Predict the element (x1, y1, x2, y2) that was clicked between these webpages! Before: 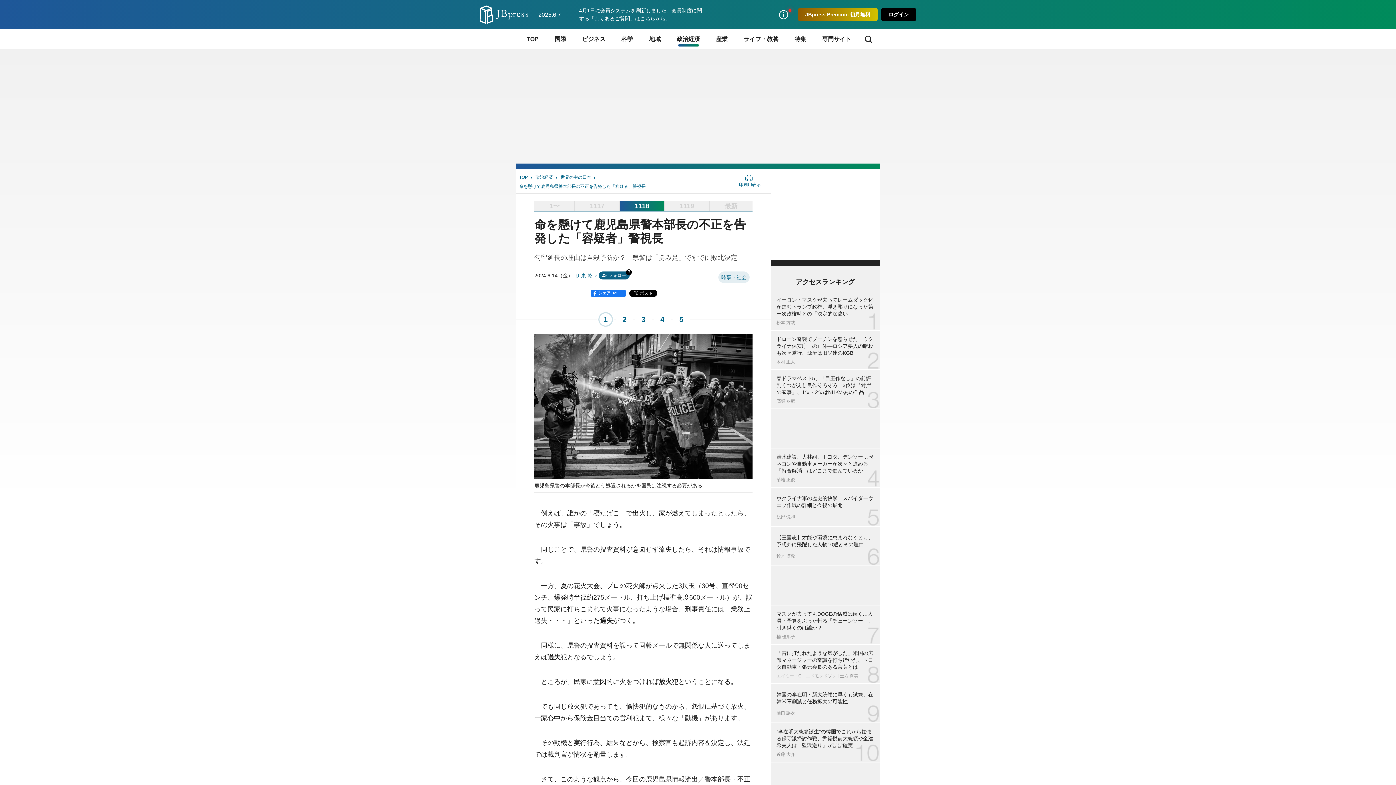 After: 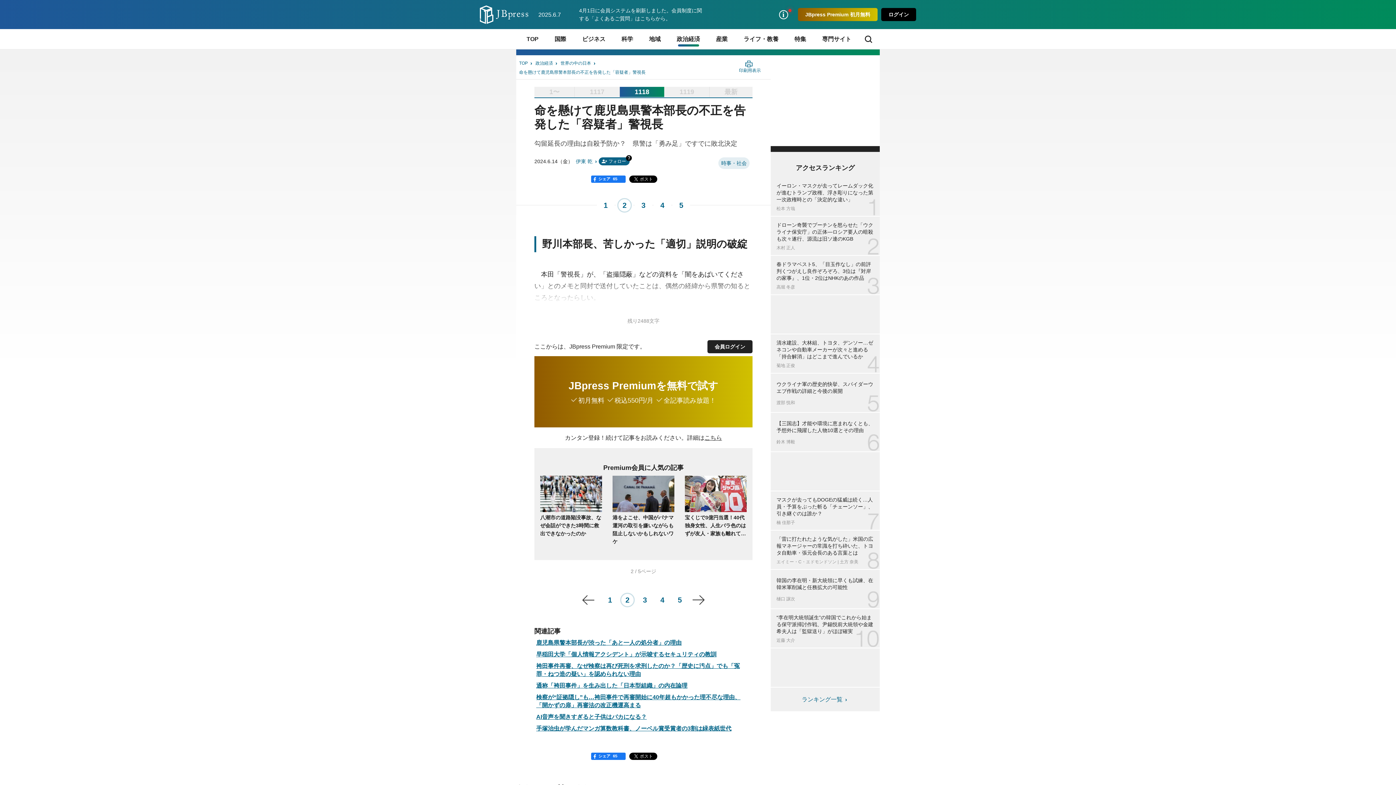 Action: label: 2 bbox: (617, 312, 632, 326)